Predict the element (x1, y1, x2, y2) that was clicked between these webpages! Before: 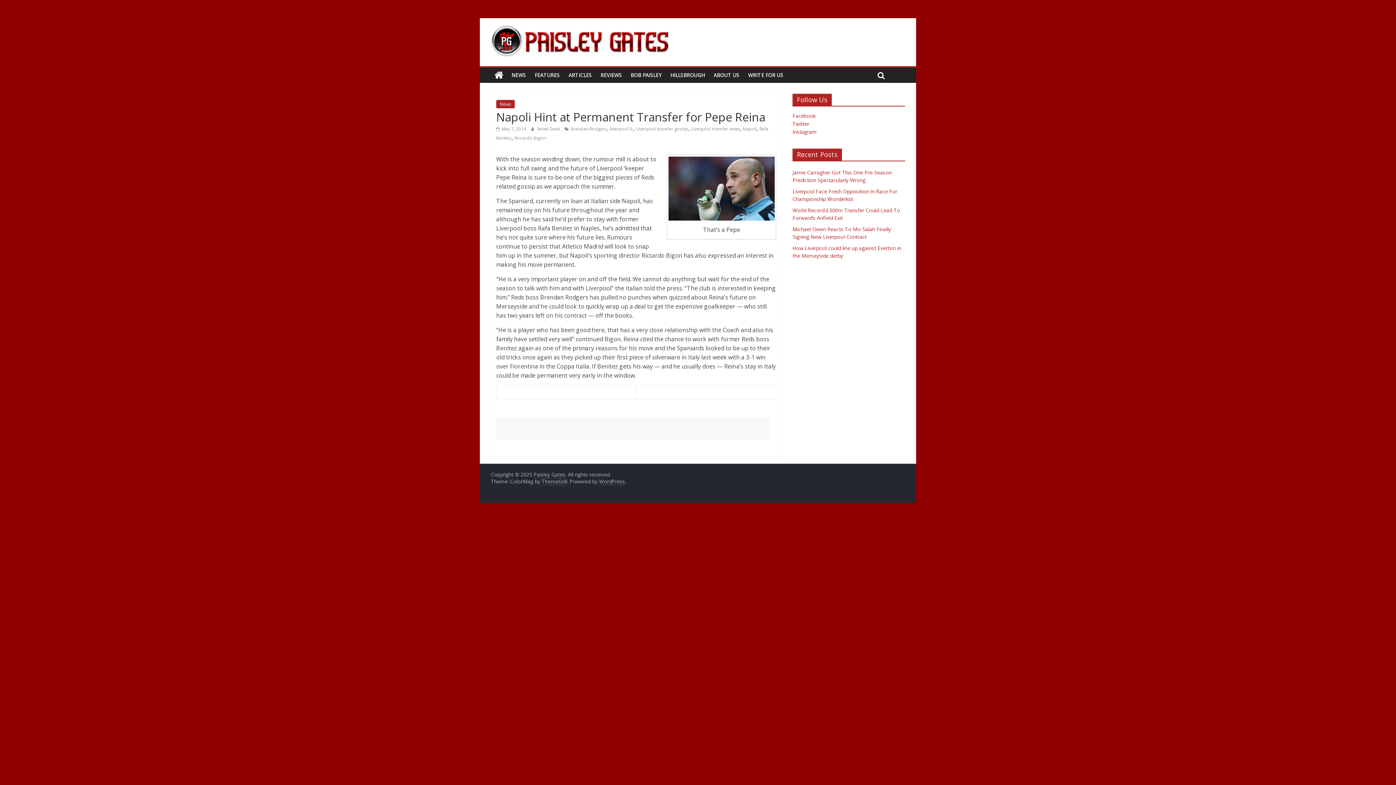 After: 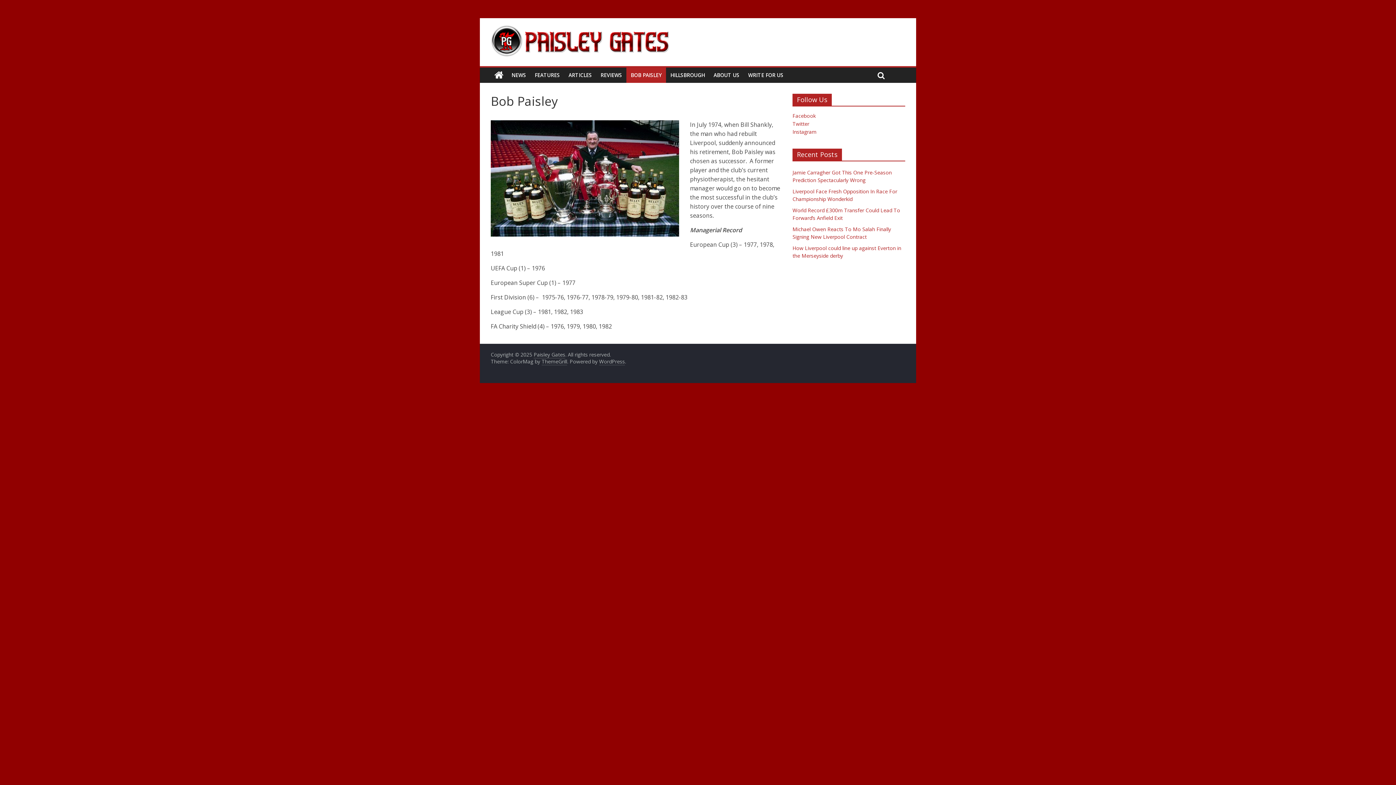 Action: bbox: (626, 67, 666, 82) label: BOB PAISLEY